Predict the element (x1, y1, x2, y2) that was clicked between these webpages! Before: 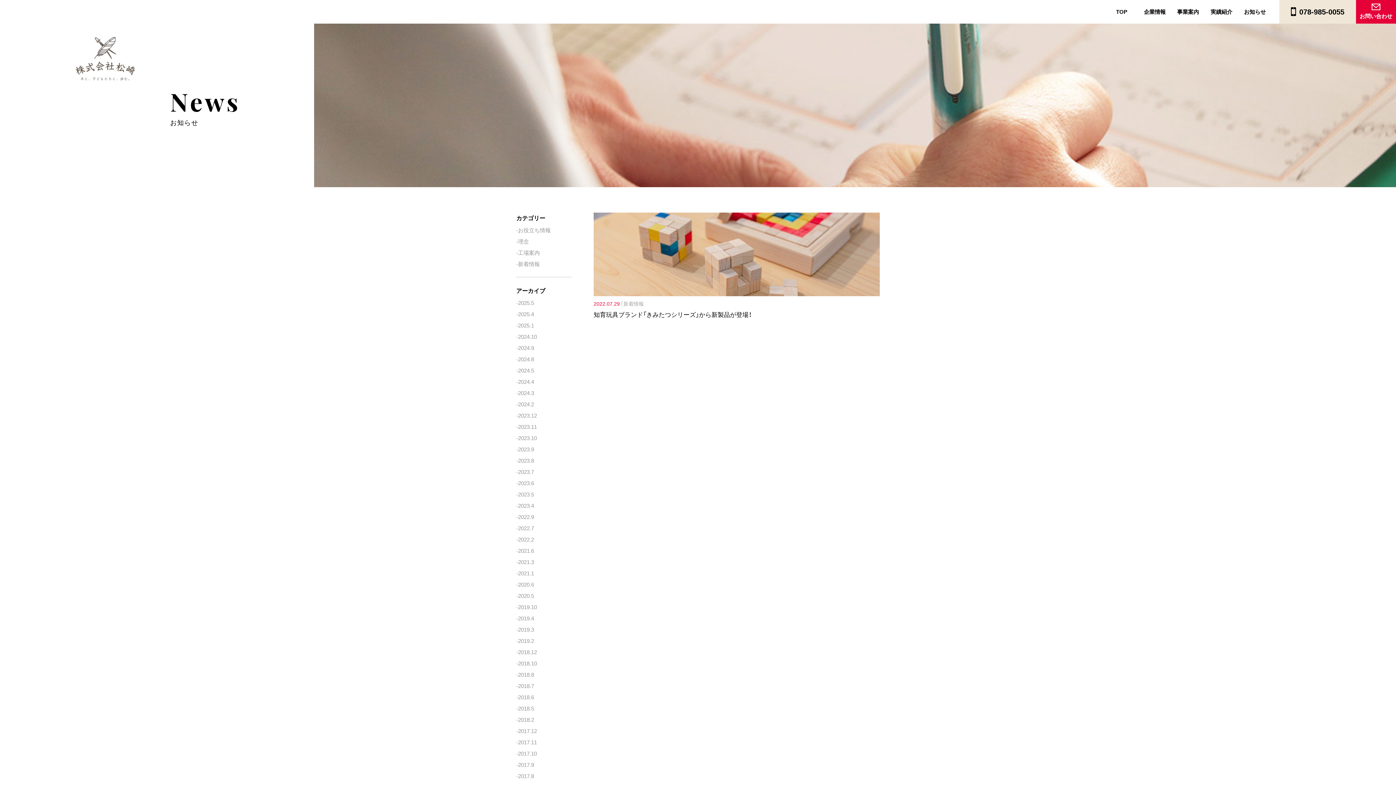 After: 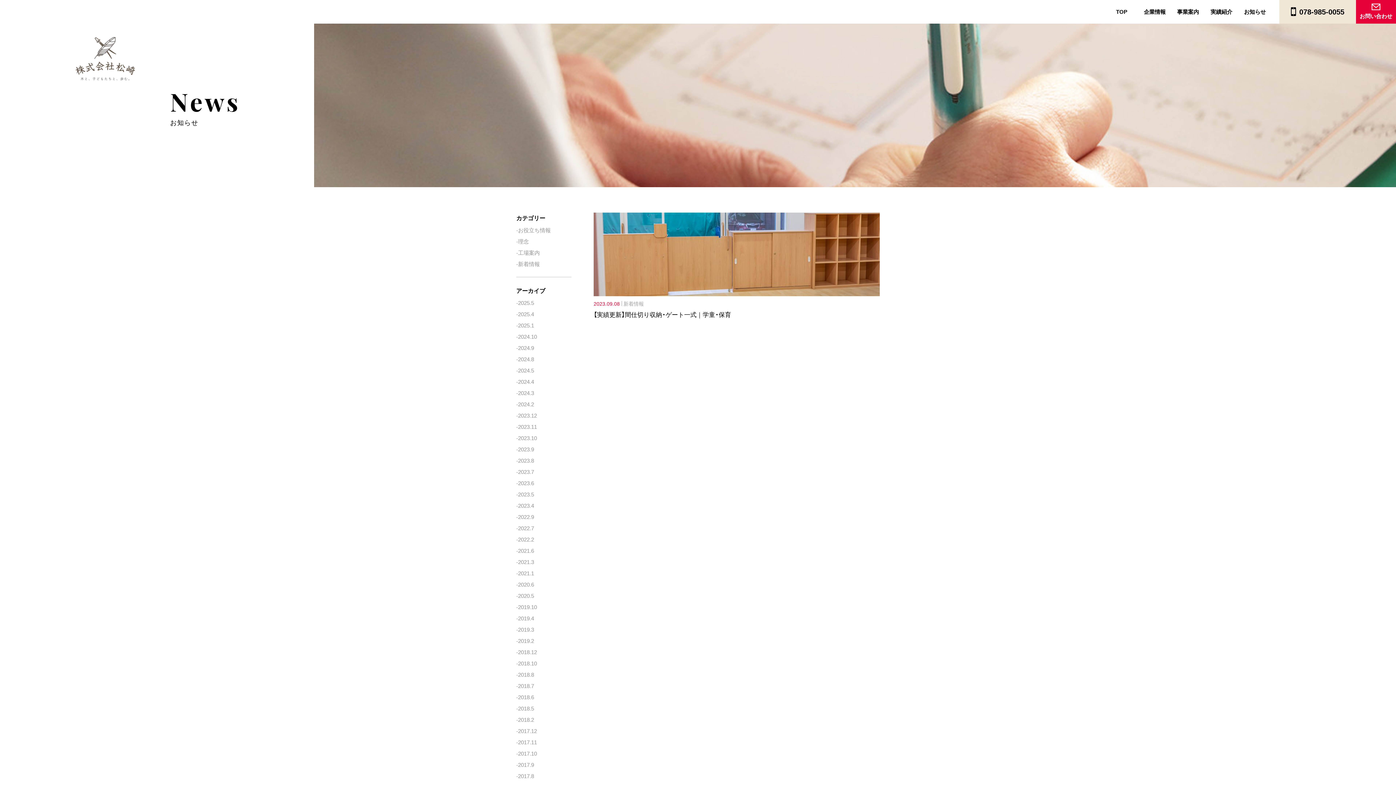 Action: label: 2023.9 bbox: (516, 445, 534, 453)